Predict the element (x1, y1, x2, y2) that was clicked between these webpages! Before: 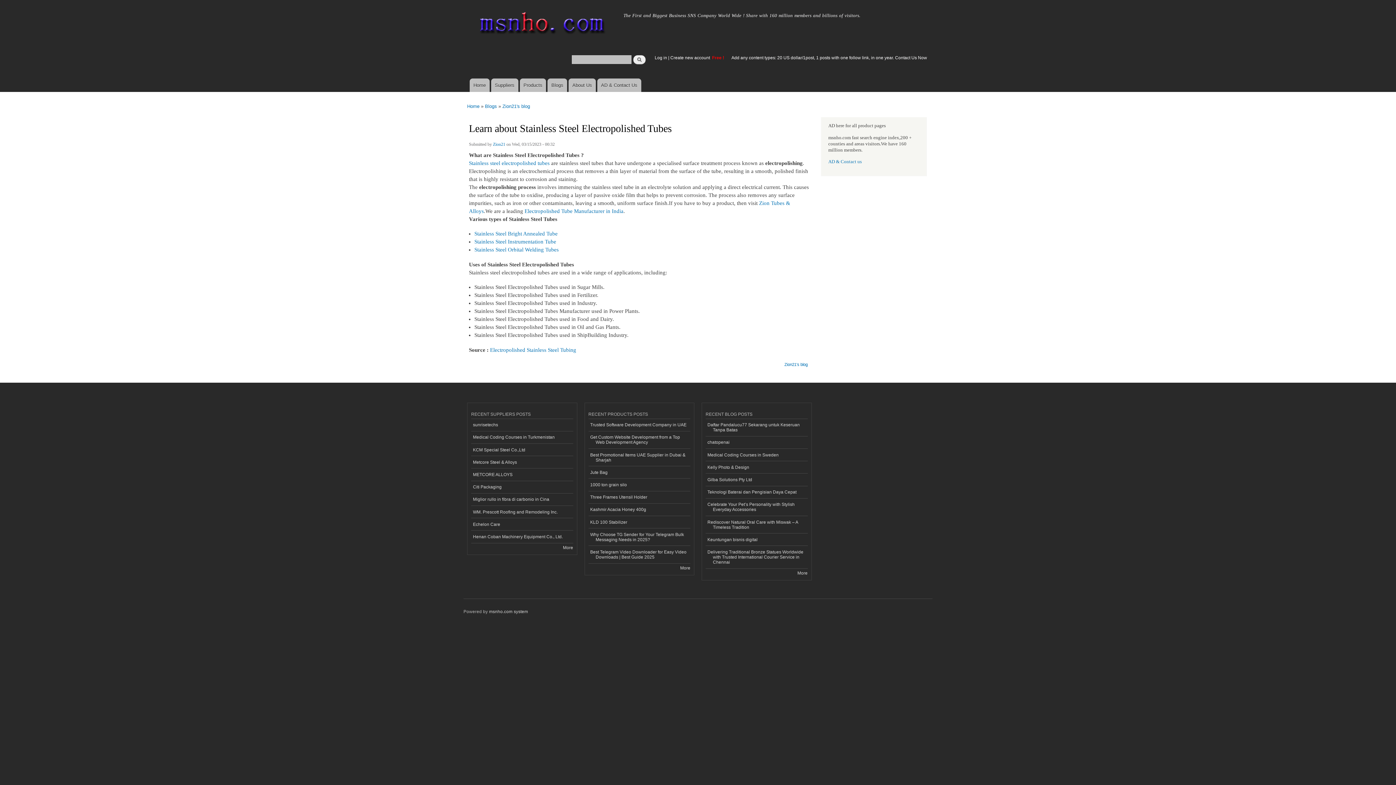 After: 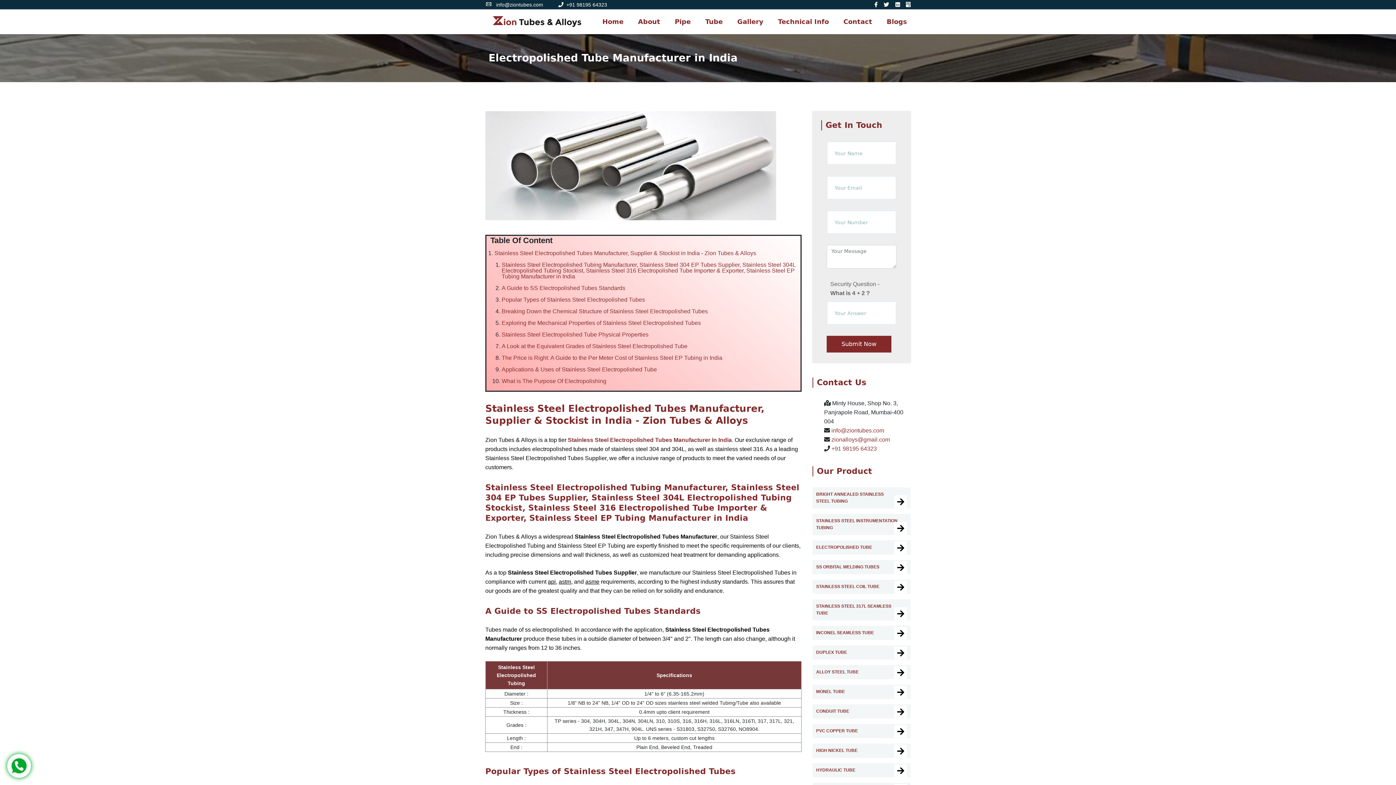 Action: bbox: (490, 347, 576, 352) label: Electropolished Stainless Steel Tubing